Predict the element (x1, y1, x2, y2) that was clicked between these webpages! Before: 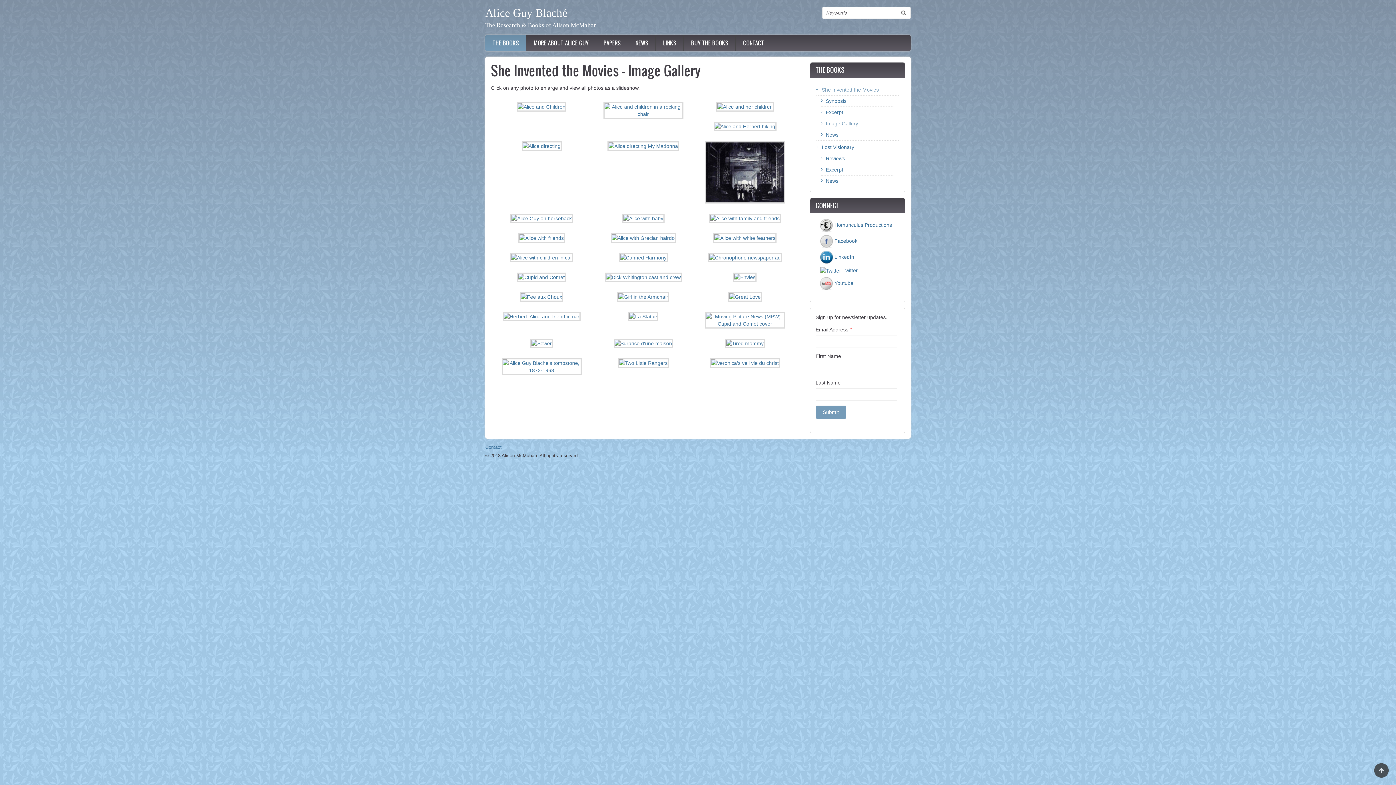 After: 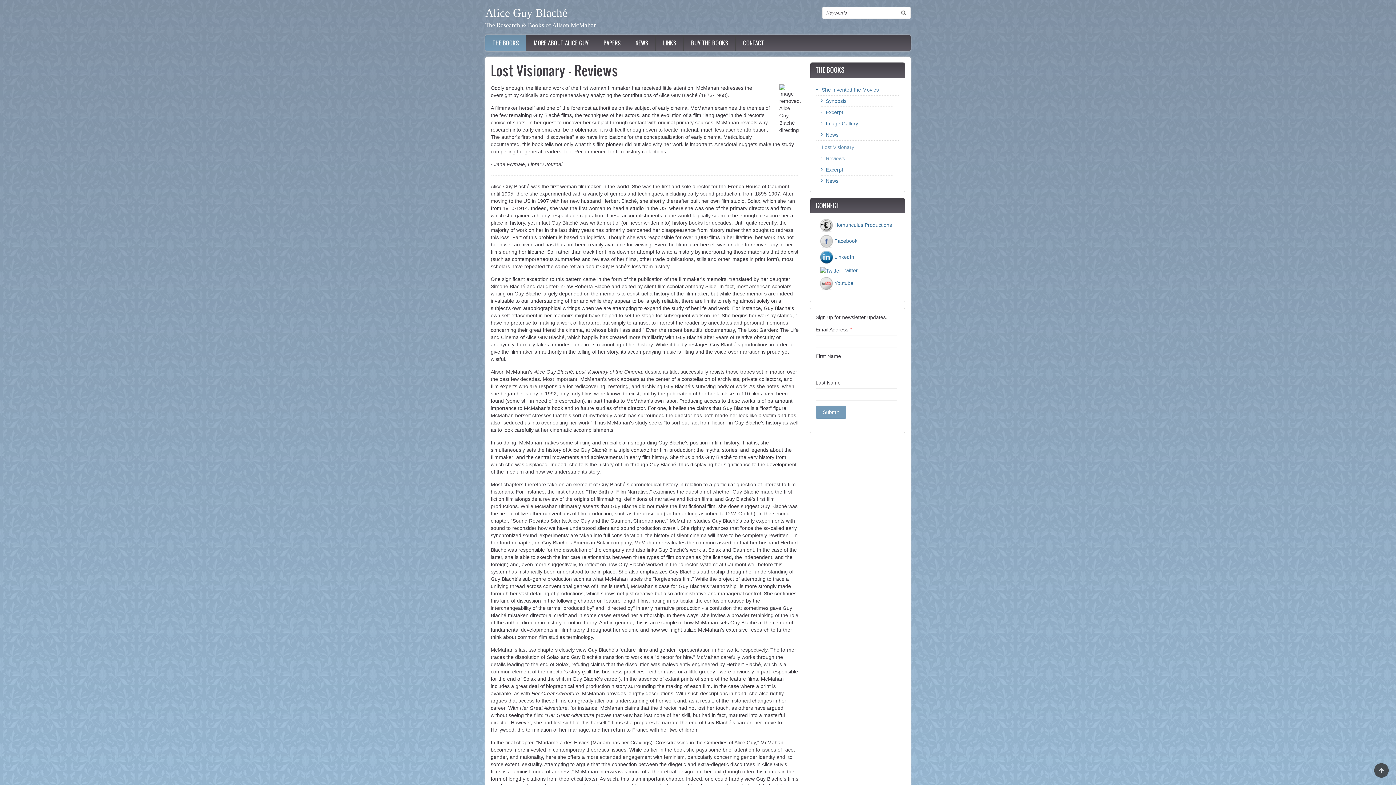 Action: bbox: (821, 152, 894, 163) label: Reviews